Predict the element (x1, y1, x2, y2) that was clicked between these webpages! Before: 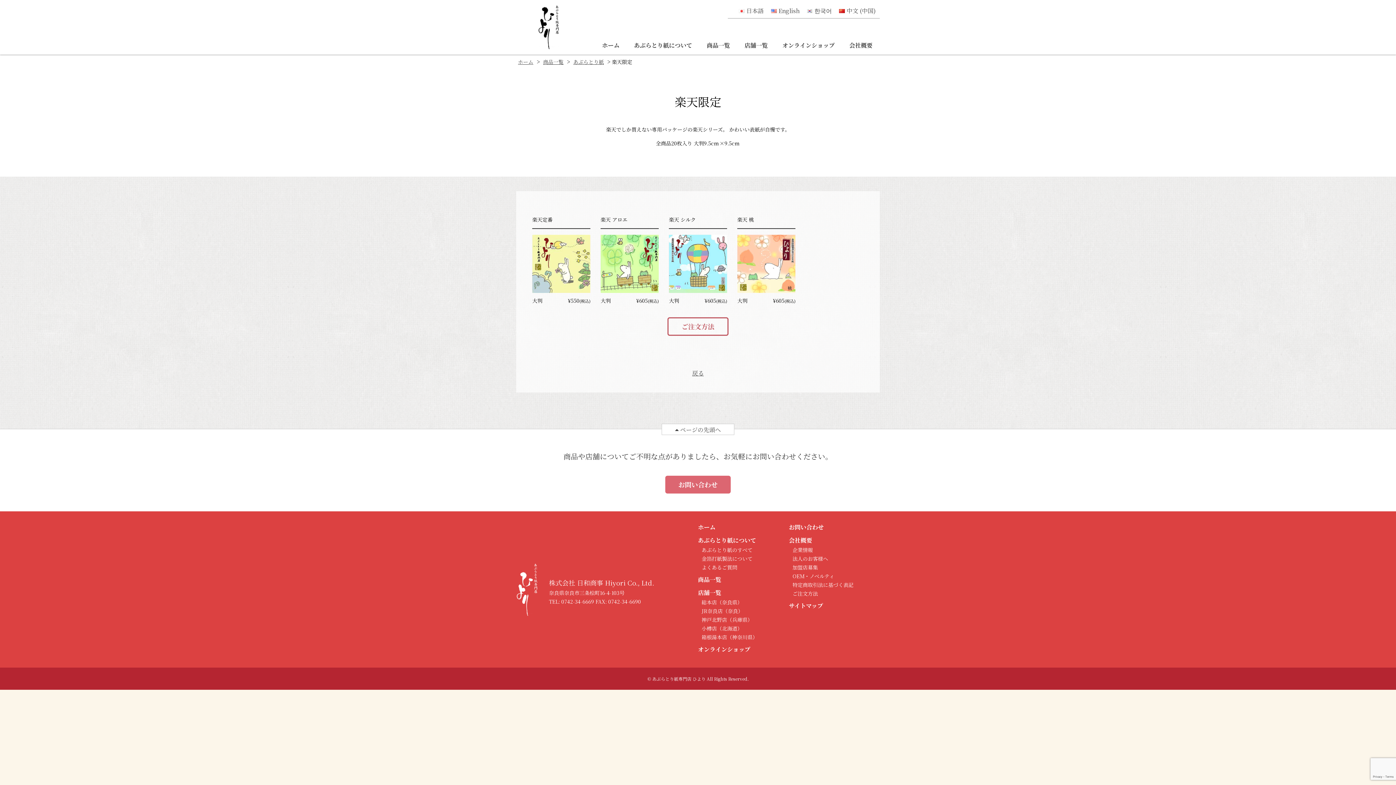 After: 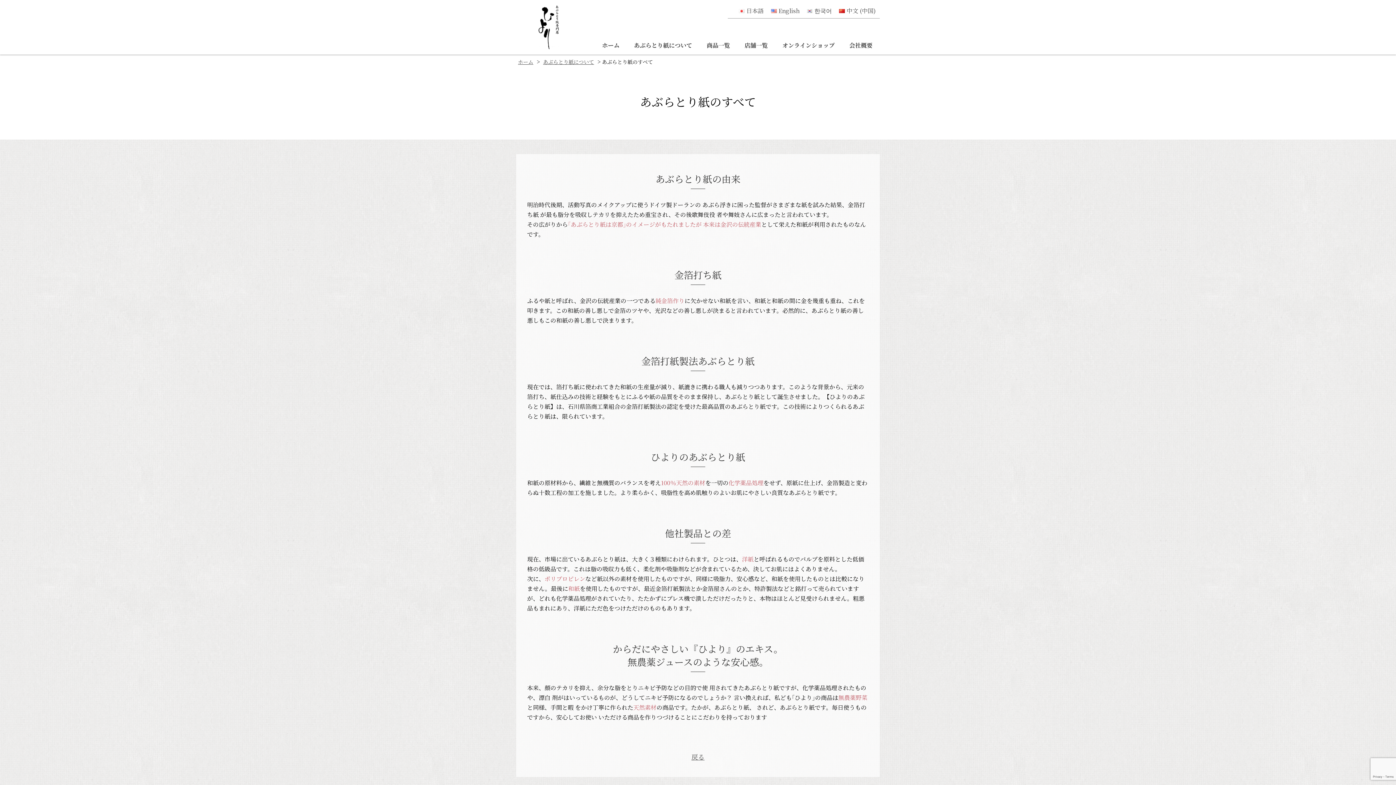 Action: label: あぶらとり紙のすべて bbox: (701, 546, 752, 553)